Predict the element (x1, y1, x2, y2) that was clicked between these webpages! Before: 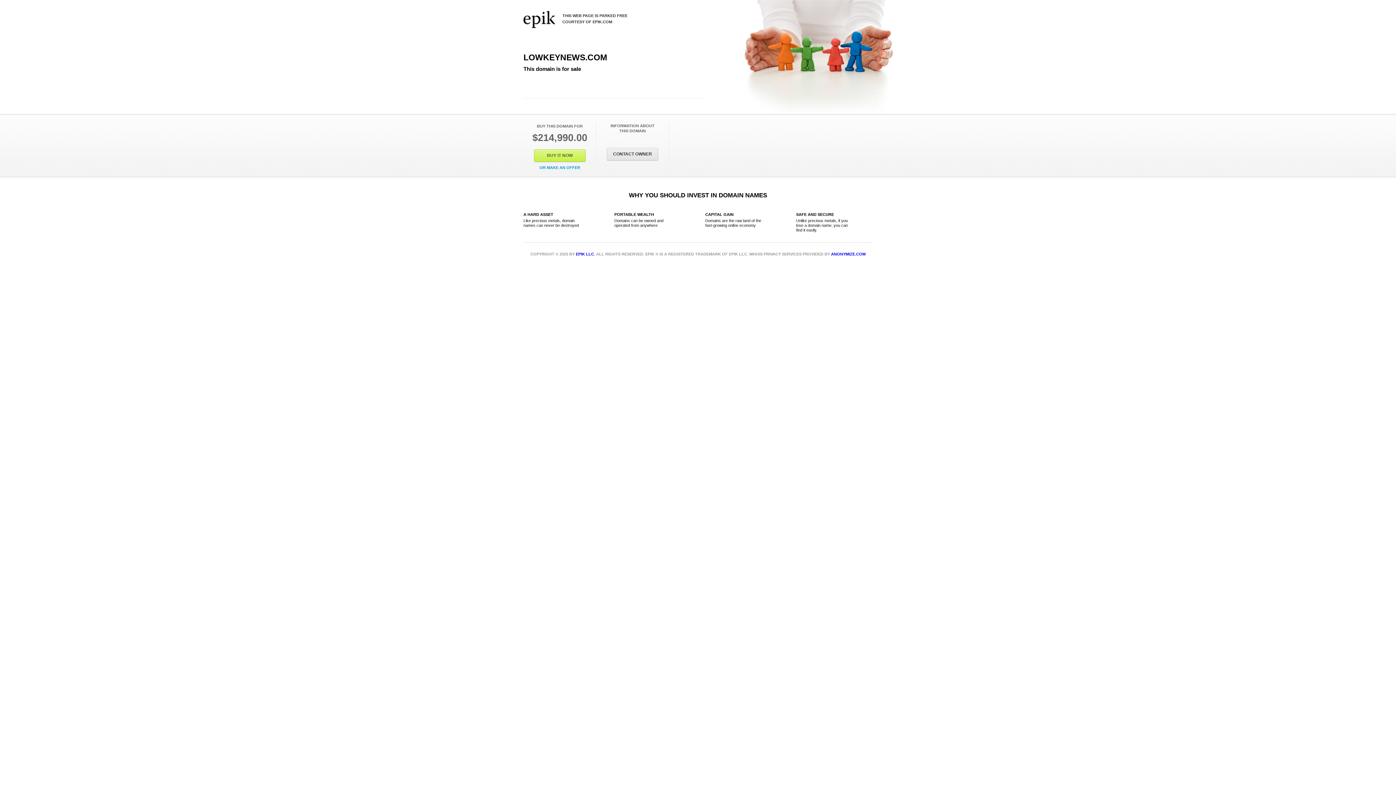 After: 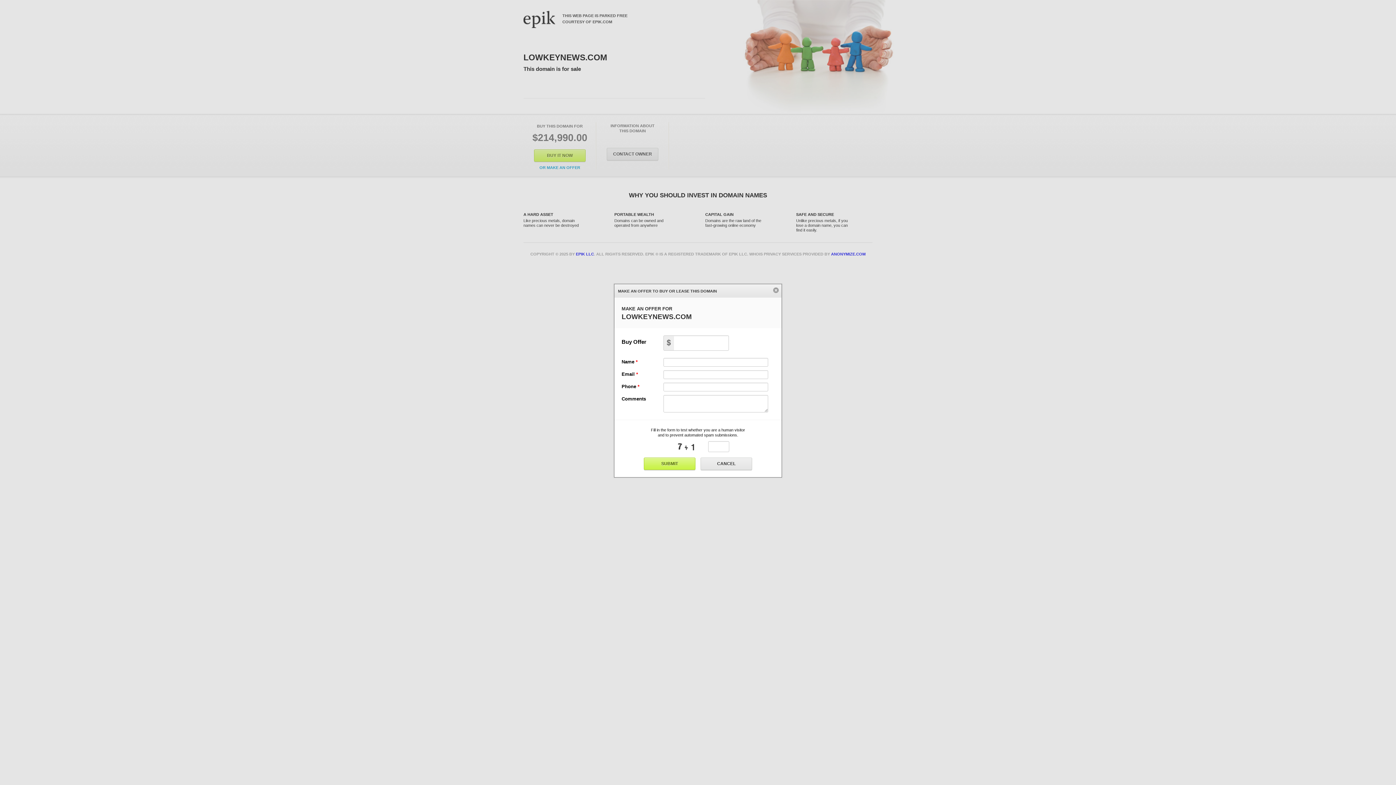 Action: bbox: (523, 161, 596, 171) label: OR MAKE AN OFFER